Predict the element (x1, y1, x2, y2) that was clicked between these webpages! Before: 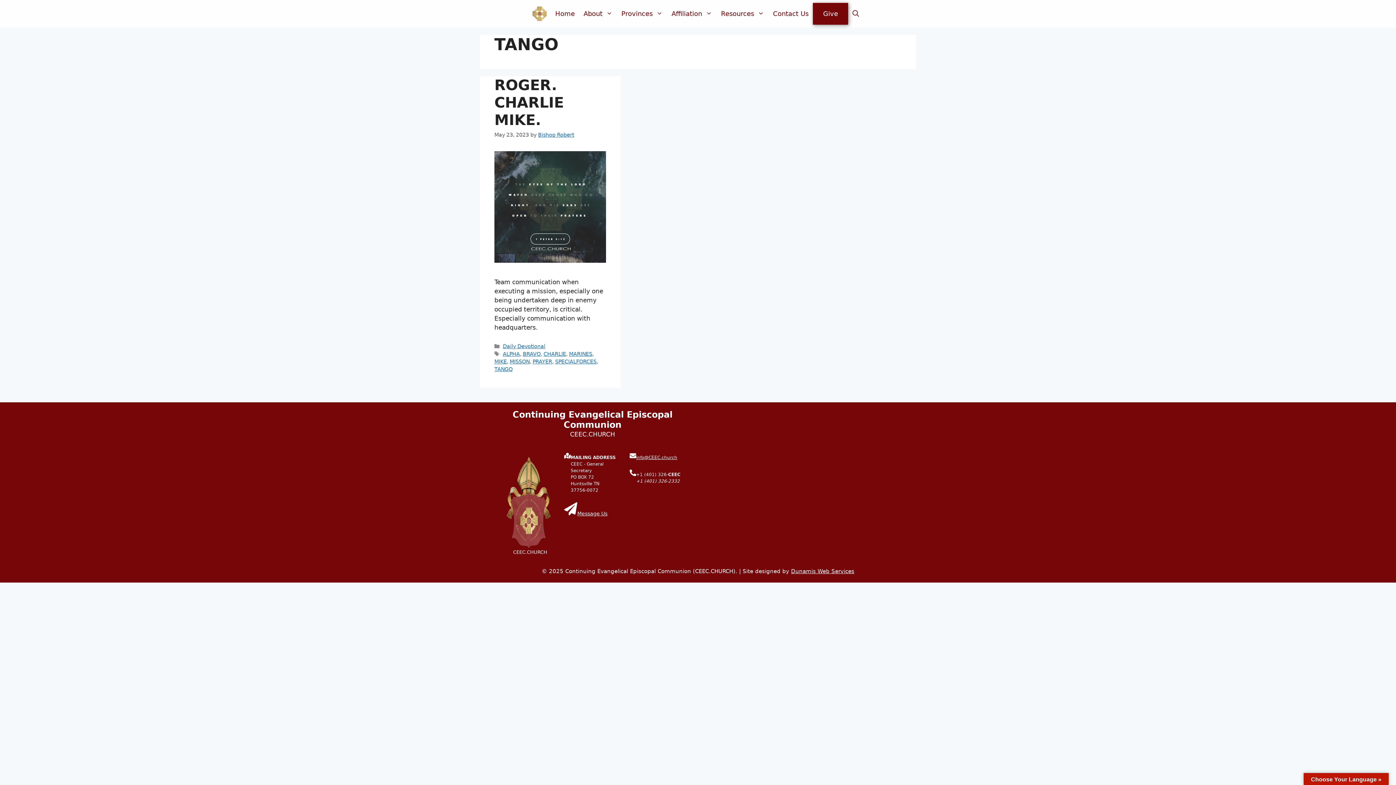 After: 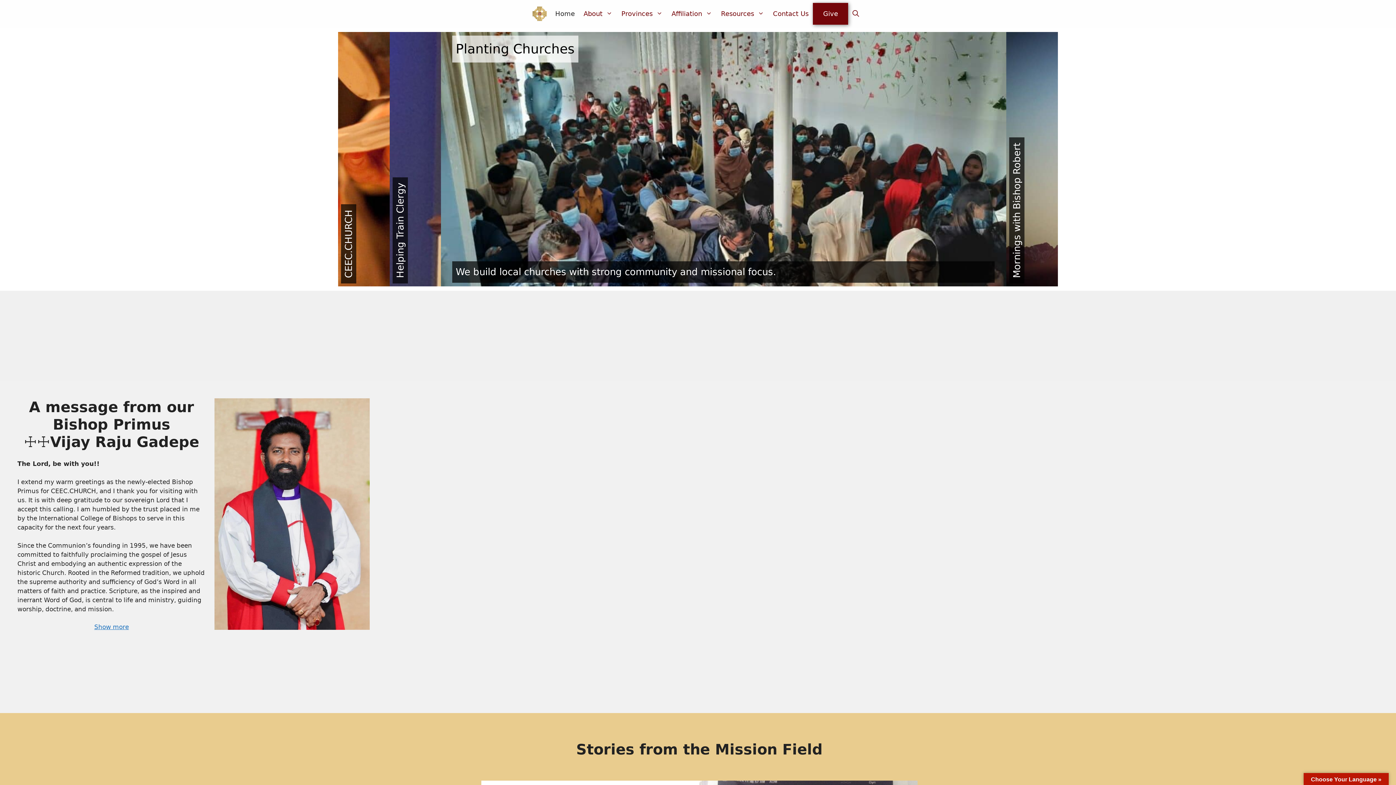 Action: bbox: (550, 2, 579, 24) label: Home